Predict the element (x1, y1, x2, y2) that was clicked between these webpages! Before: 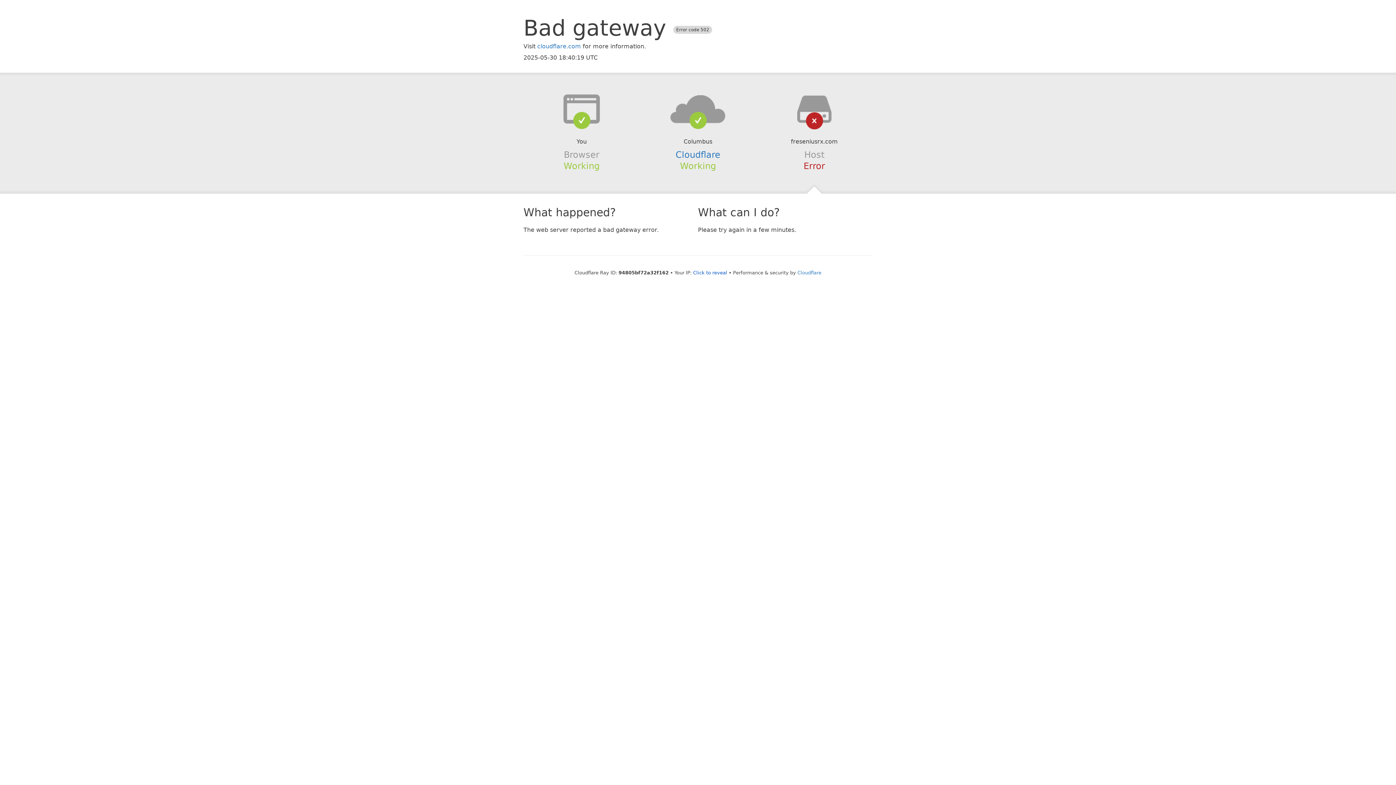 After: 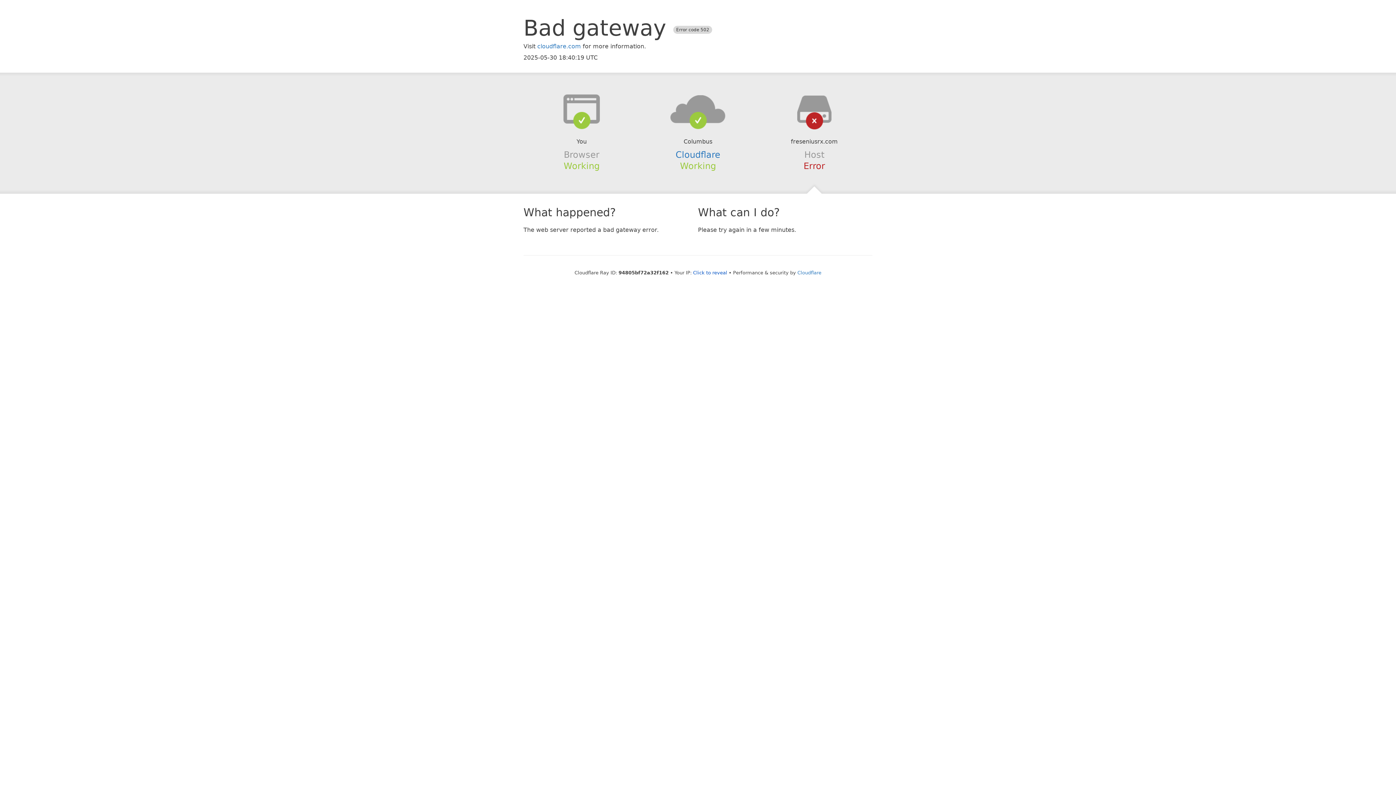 Action: bbox: (639, 94, 756, 123)